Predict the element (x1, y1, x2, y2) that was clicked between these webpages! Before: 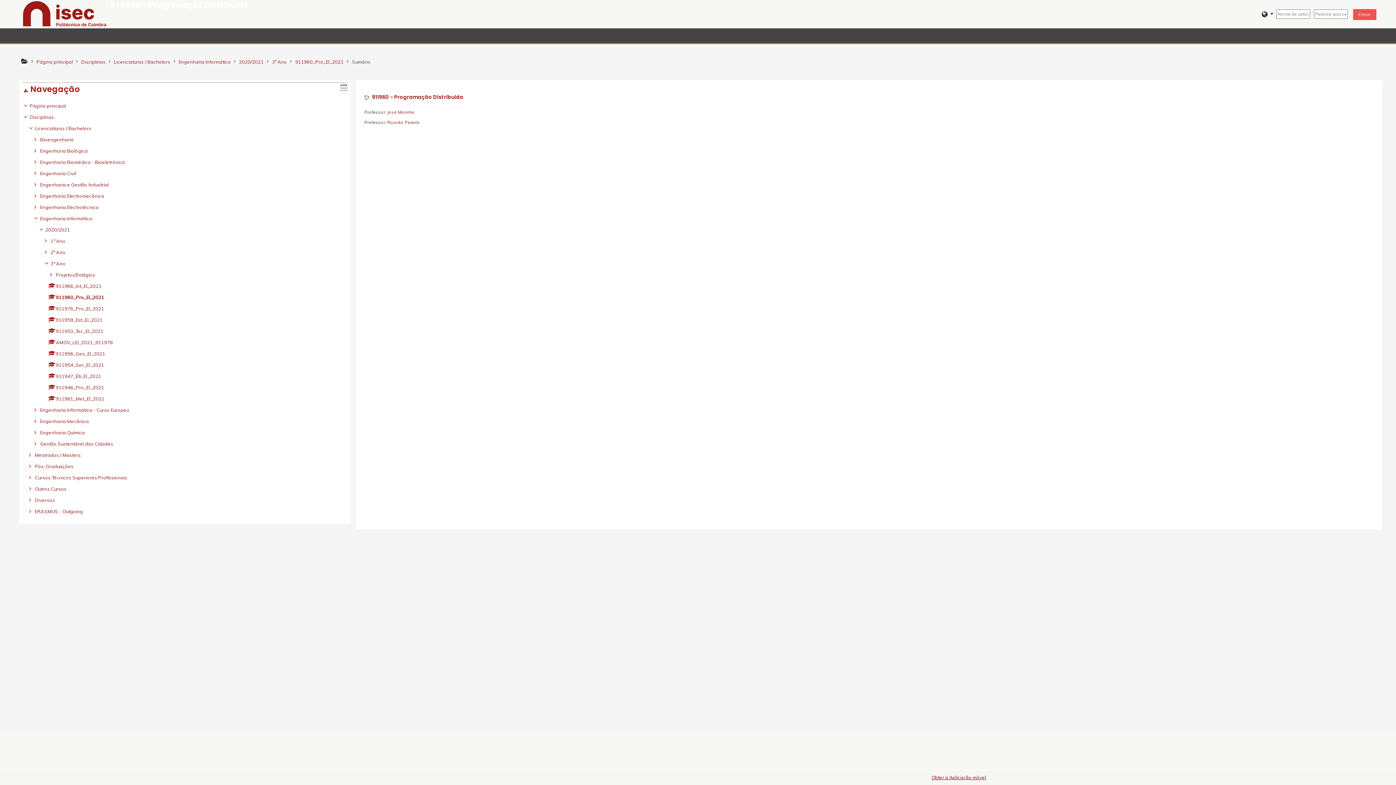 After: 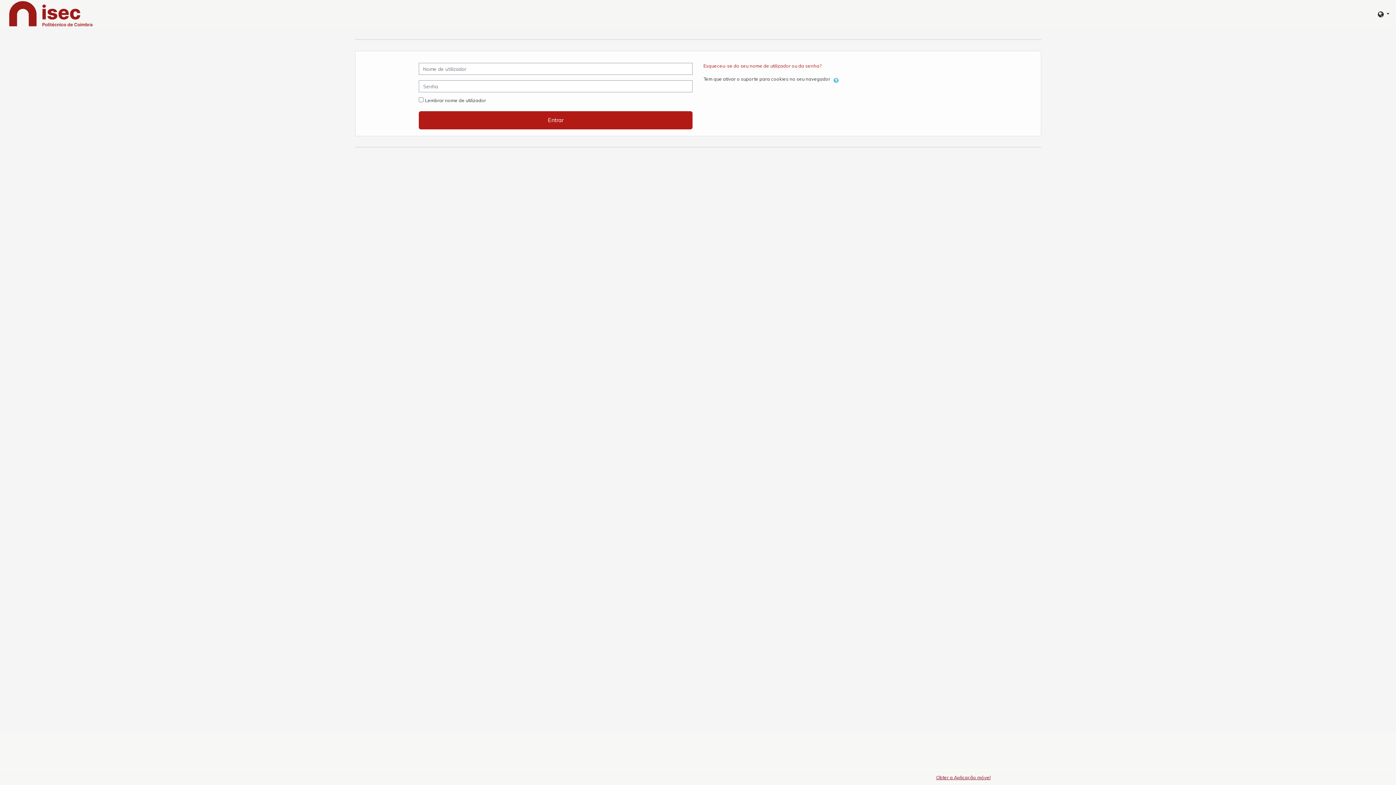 Action: label: José Marinho bbox: (387, 109, 414, 114)